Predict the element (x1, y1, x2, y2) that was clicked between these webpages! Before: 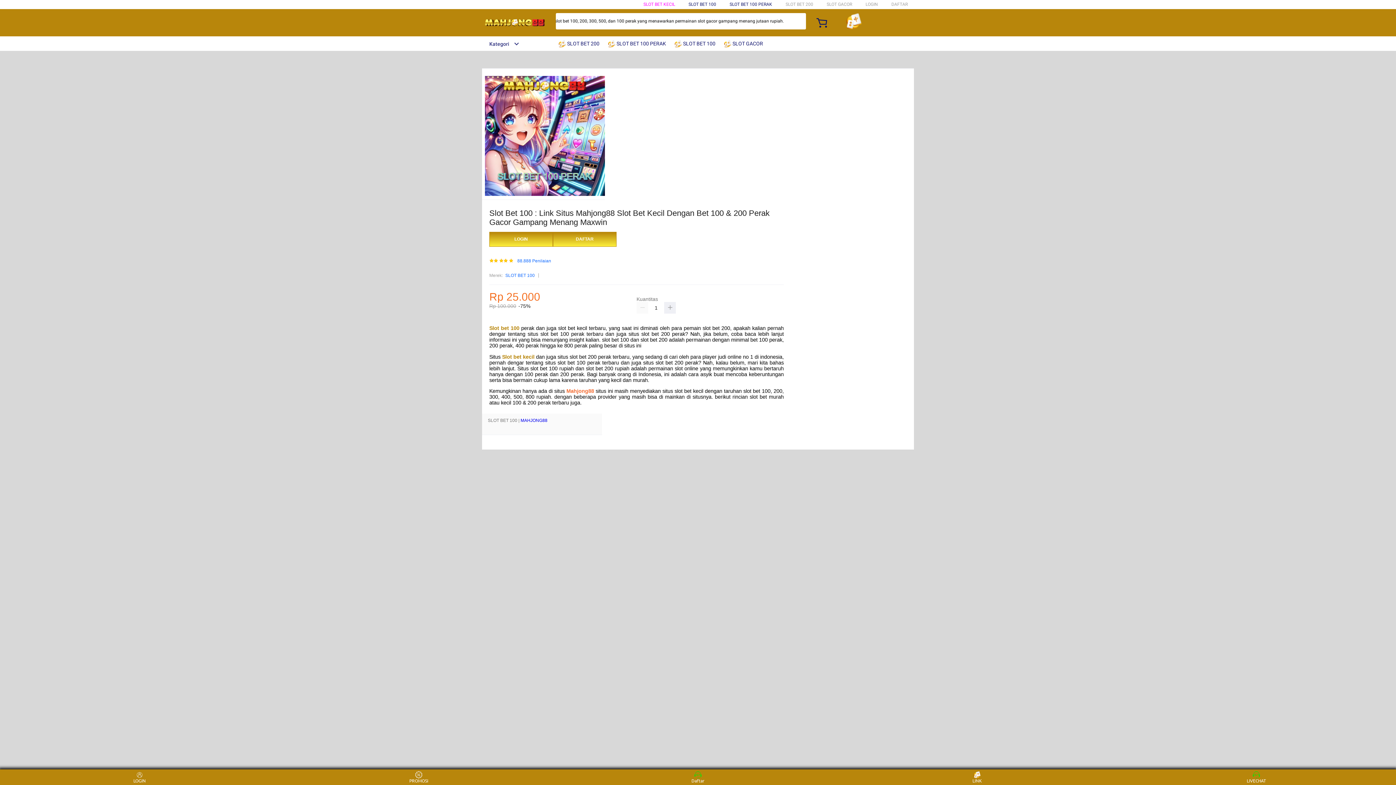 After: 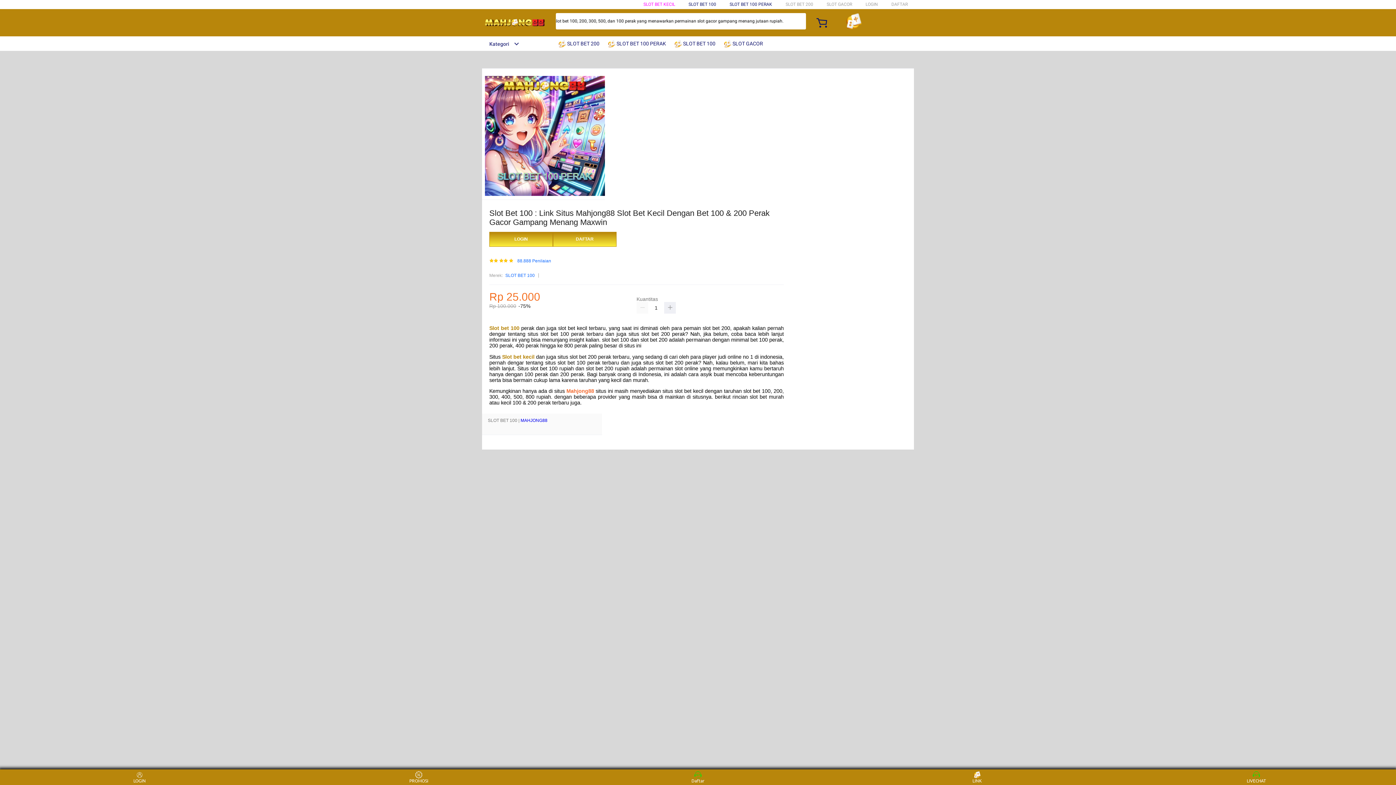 Action: bbox: (729, 1, 772, 6) label: SLOT BET 100 PERAK